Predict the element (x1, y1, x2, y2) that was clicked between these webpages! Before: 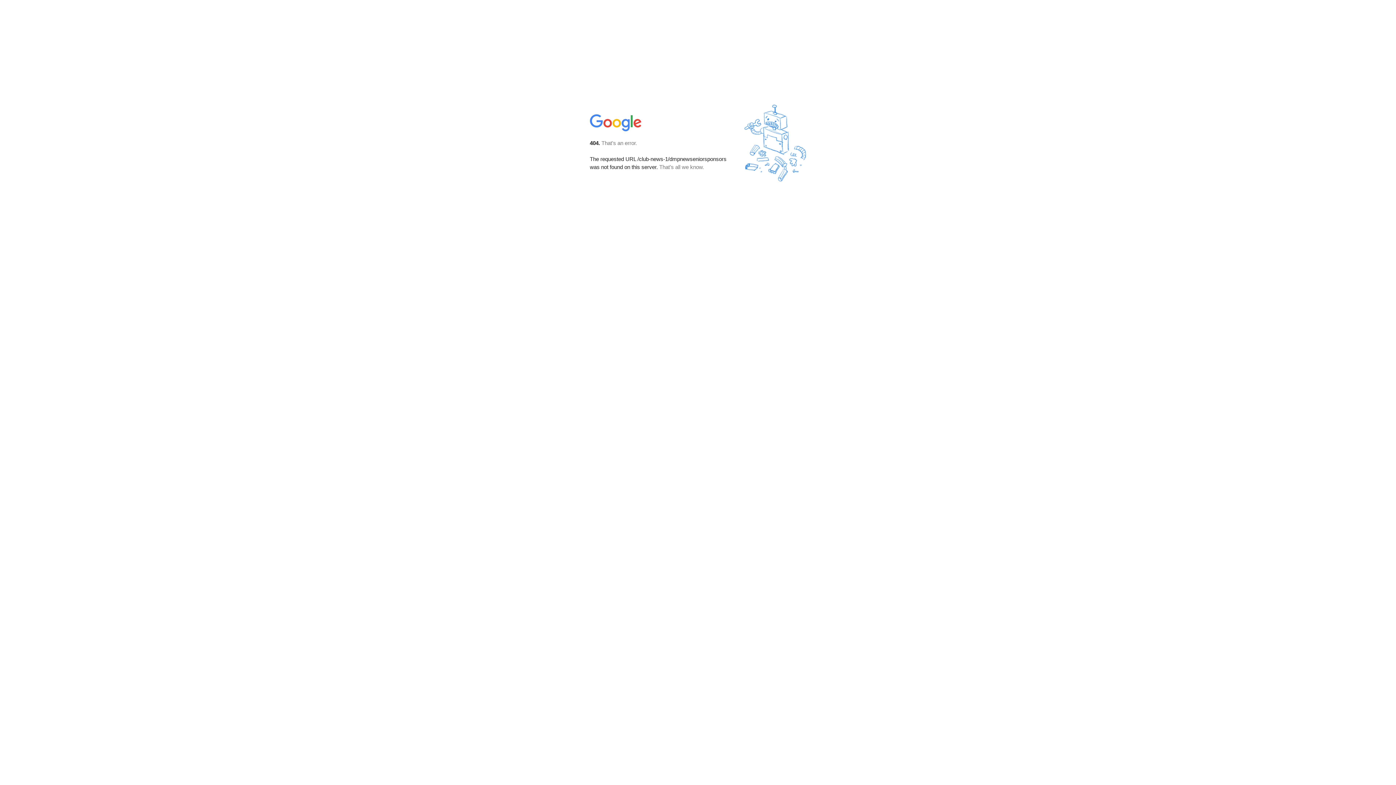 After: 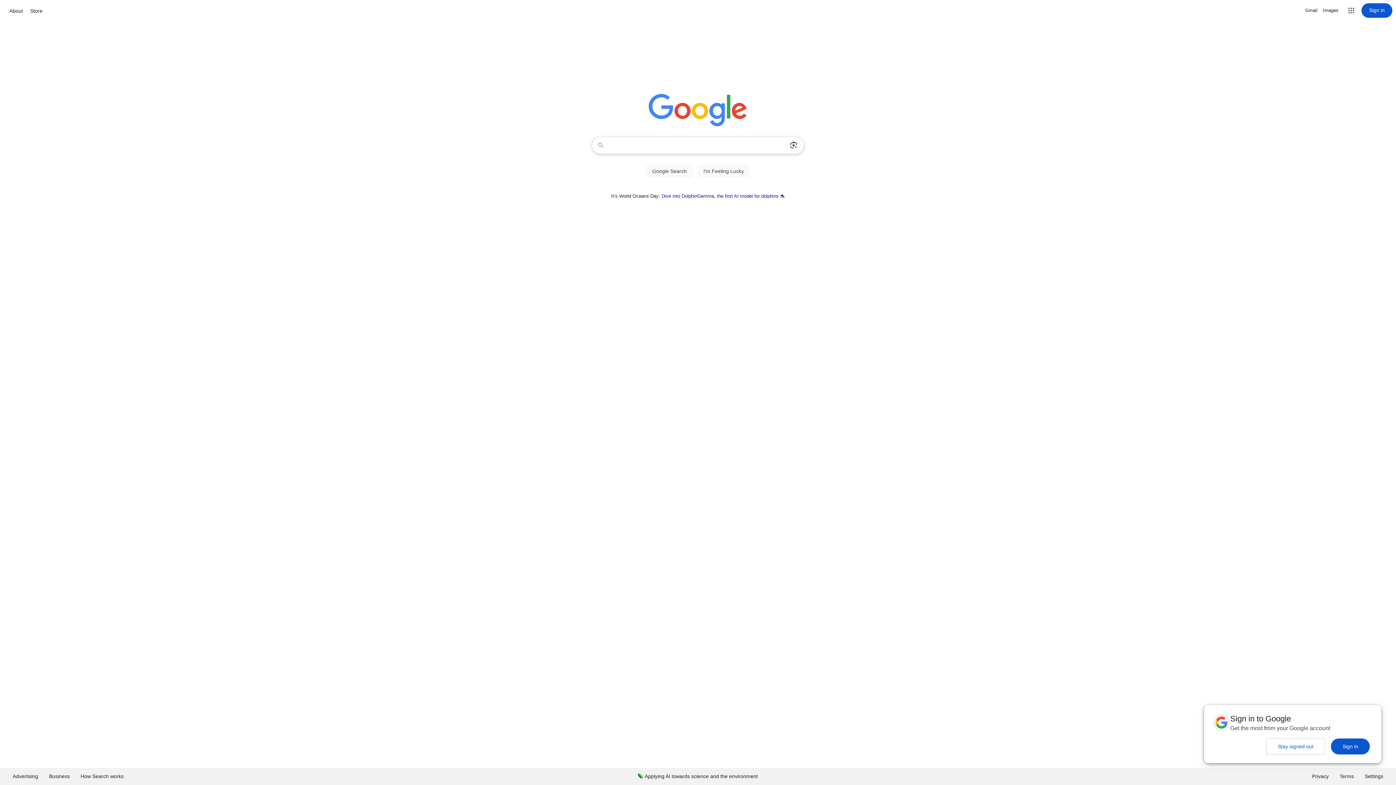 Action: bbox: (590, 127, 642, 134)